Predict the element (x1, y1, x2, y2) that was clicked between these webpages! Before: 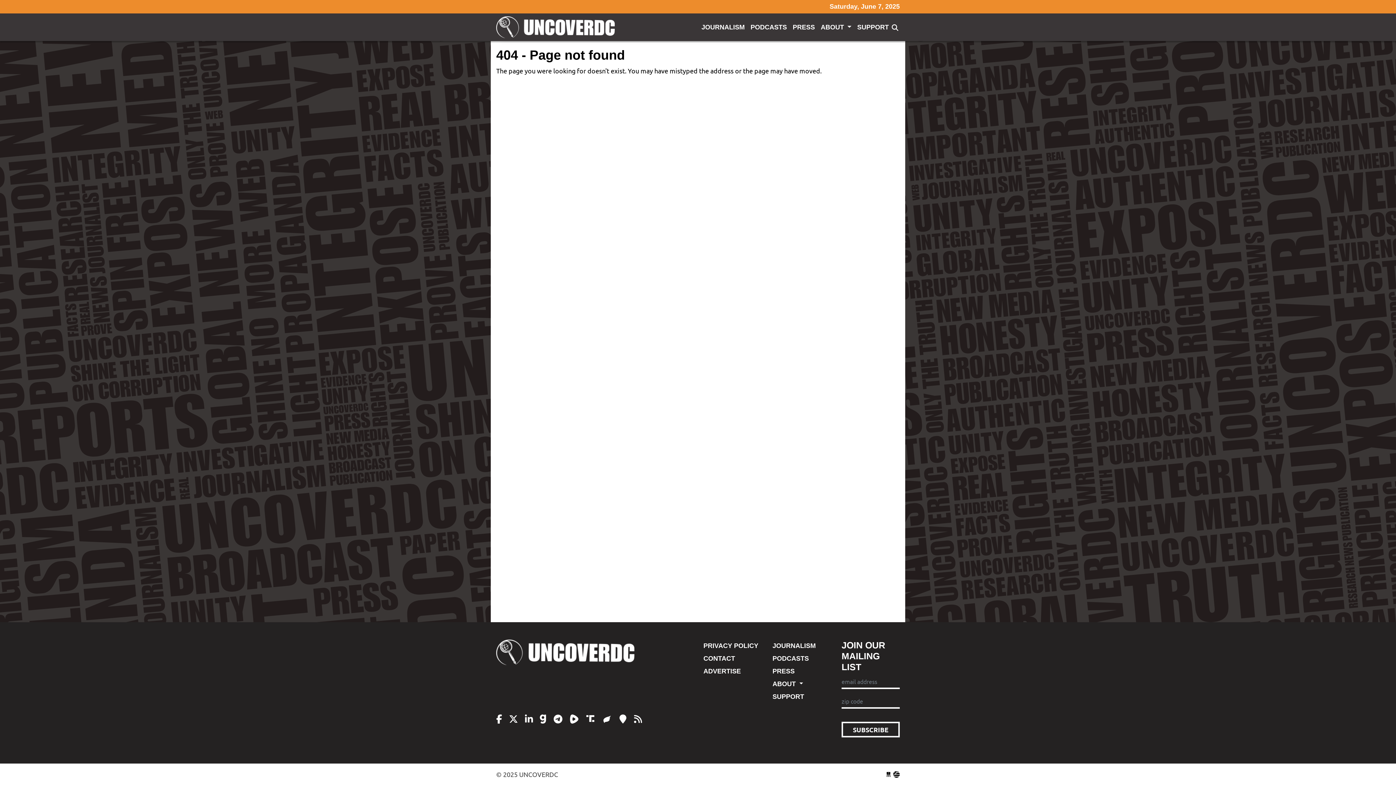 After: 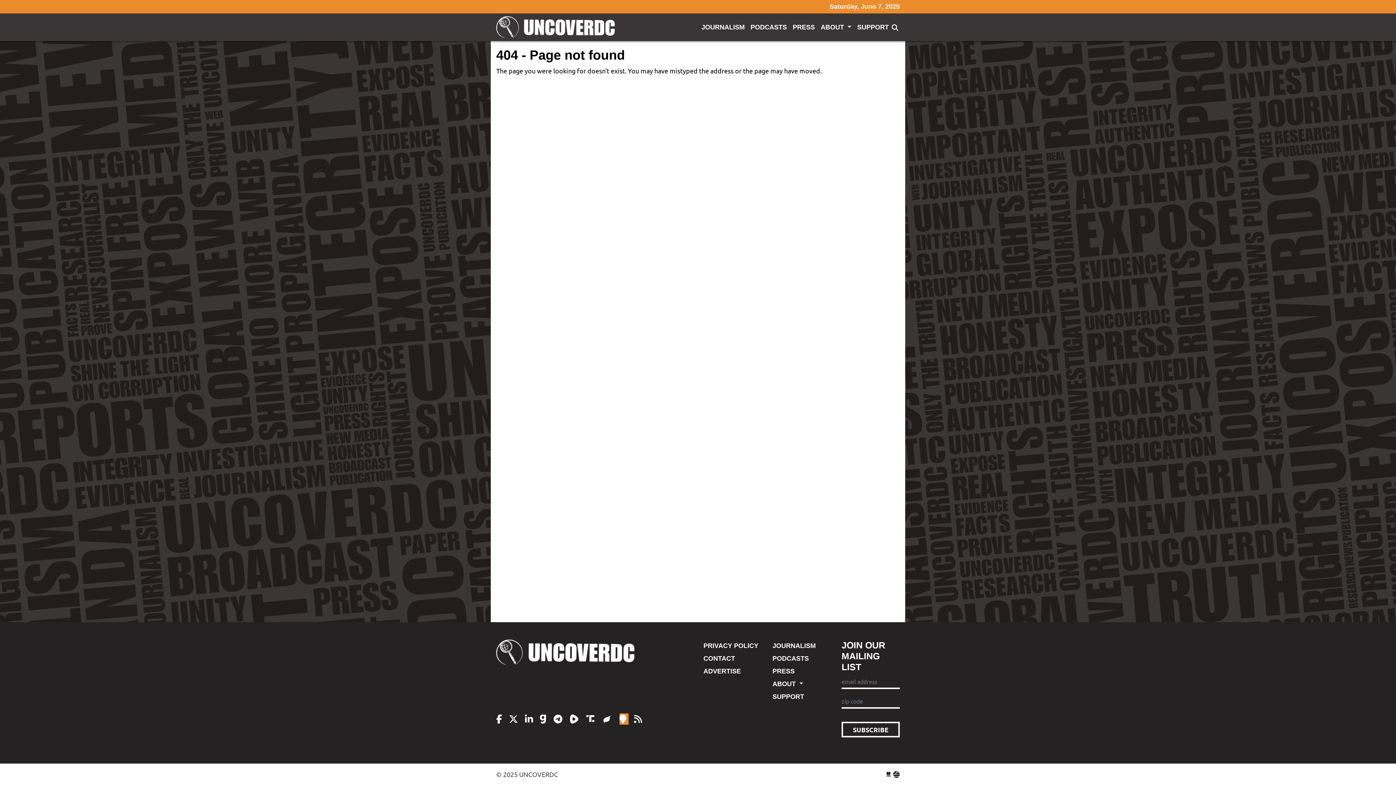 Action: bbox: (619, 713, 628, 725) label:  